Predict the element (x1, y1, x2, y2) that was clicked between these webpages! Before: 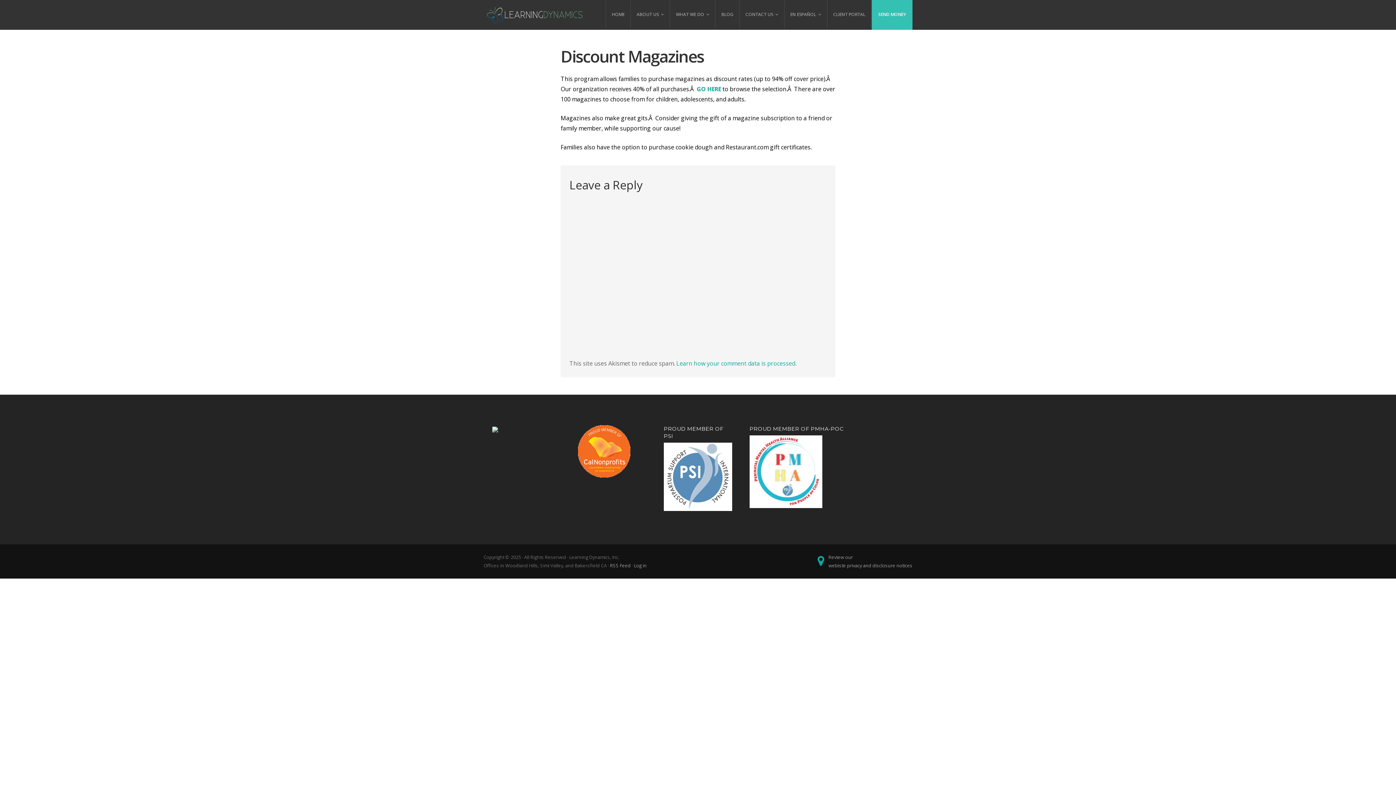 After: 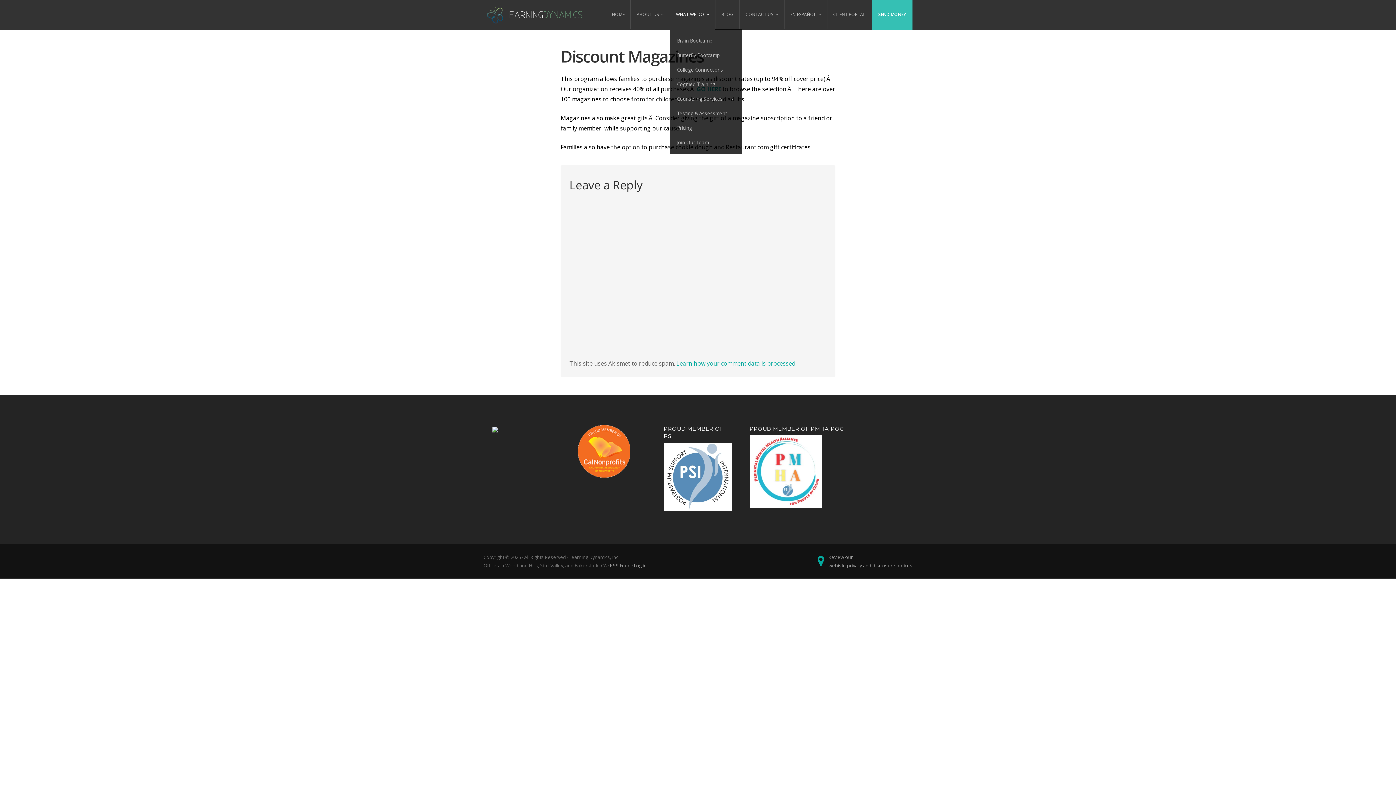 Action: label: WHAT WE DO bbox: (669, 0, 715, 29)